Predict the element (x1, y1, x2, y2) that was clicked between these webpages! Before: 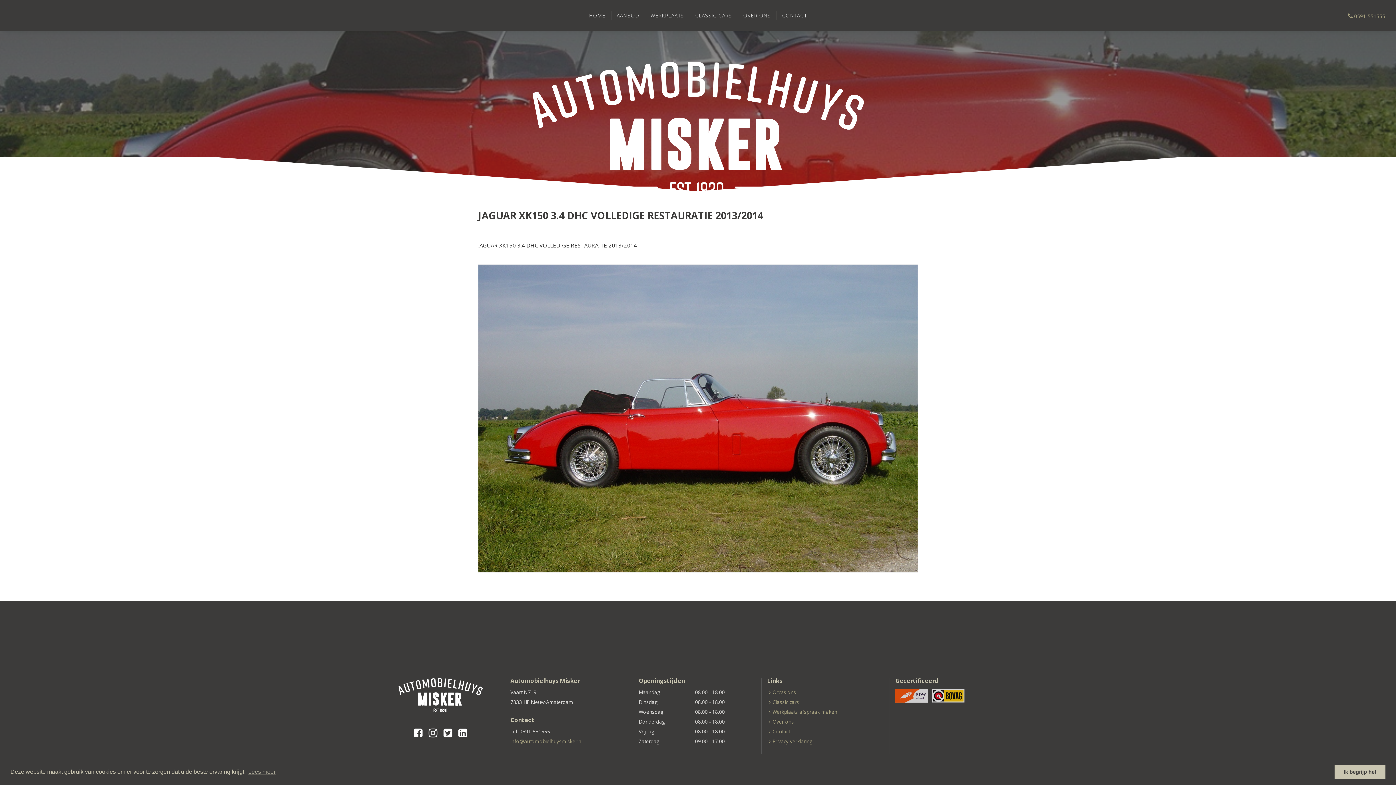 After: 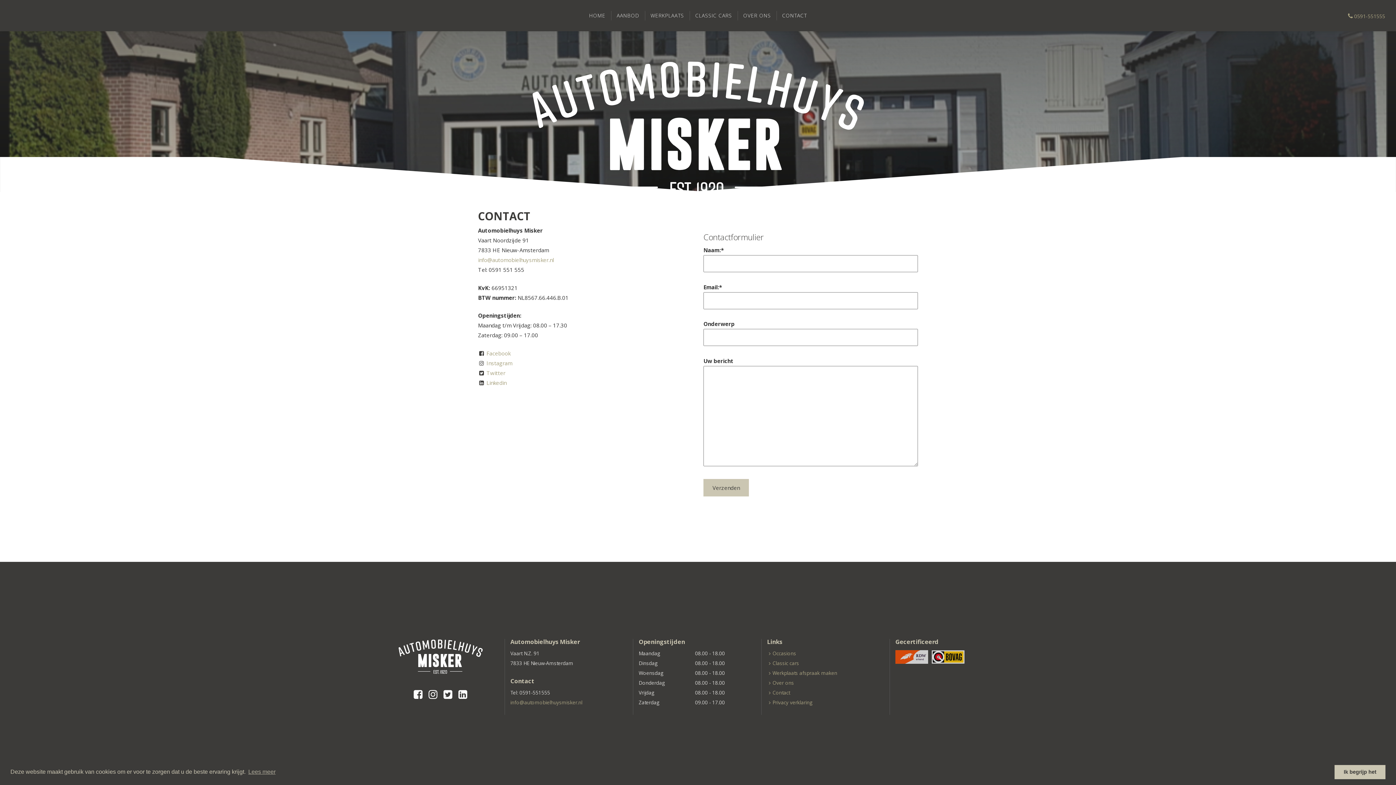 Action: label: Contact bbox: (769, 728, 790, 735)